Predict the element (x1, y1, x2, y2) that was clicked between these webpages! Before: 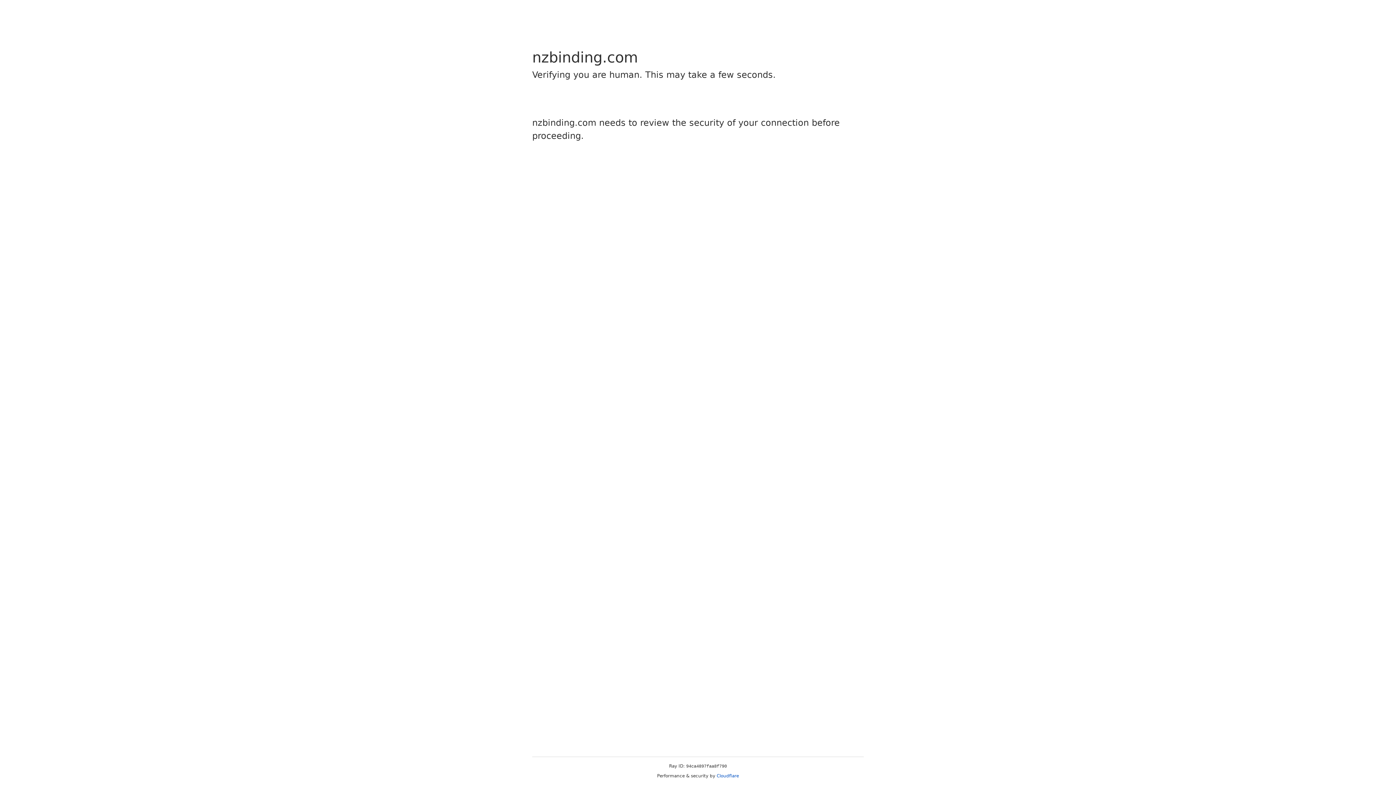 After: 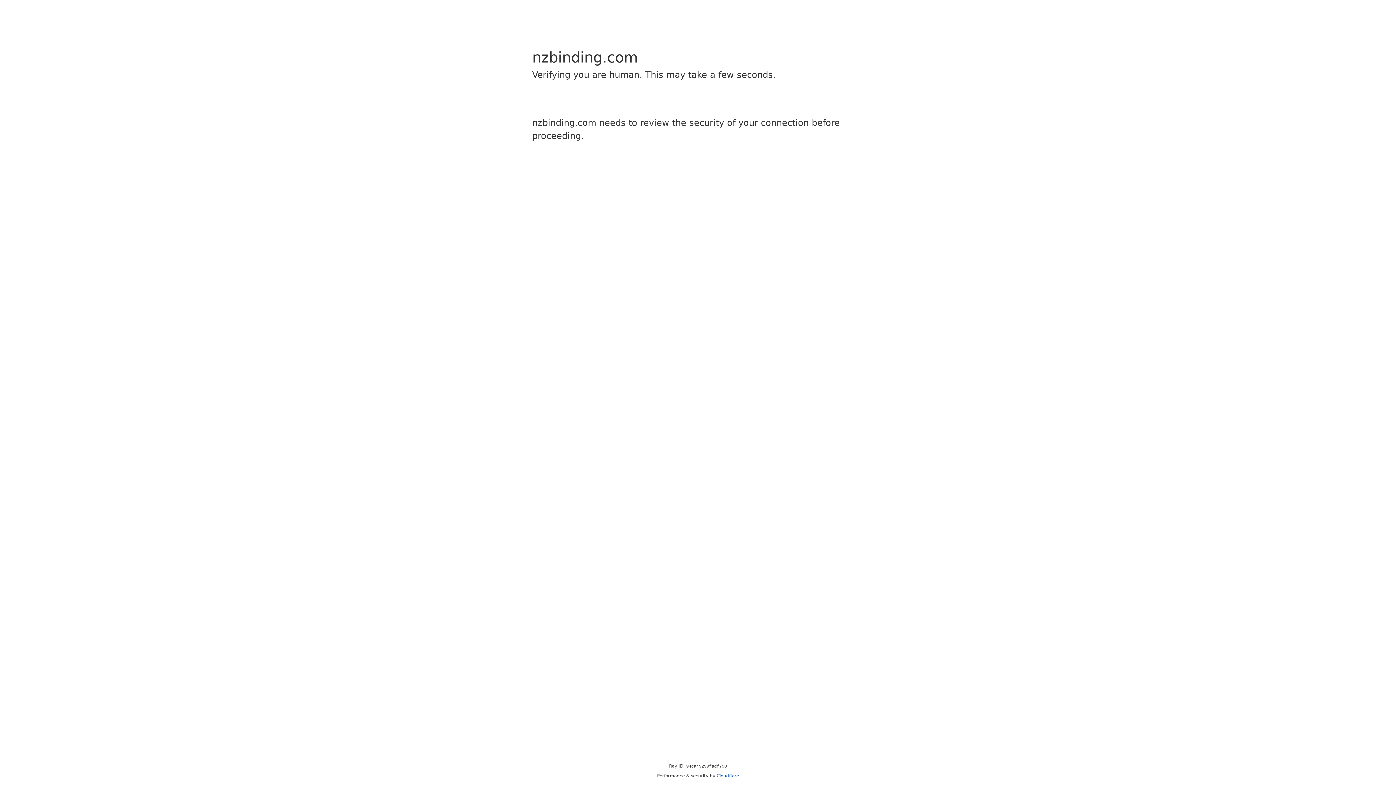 Action: label: Cloudflare bbox: (716, 773, 739, 778)